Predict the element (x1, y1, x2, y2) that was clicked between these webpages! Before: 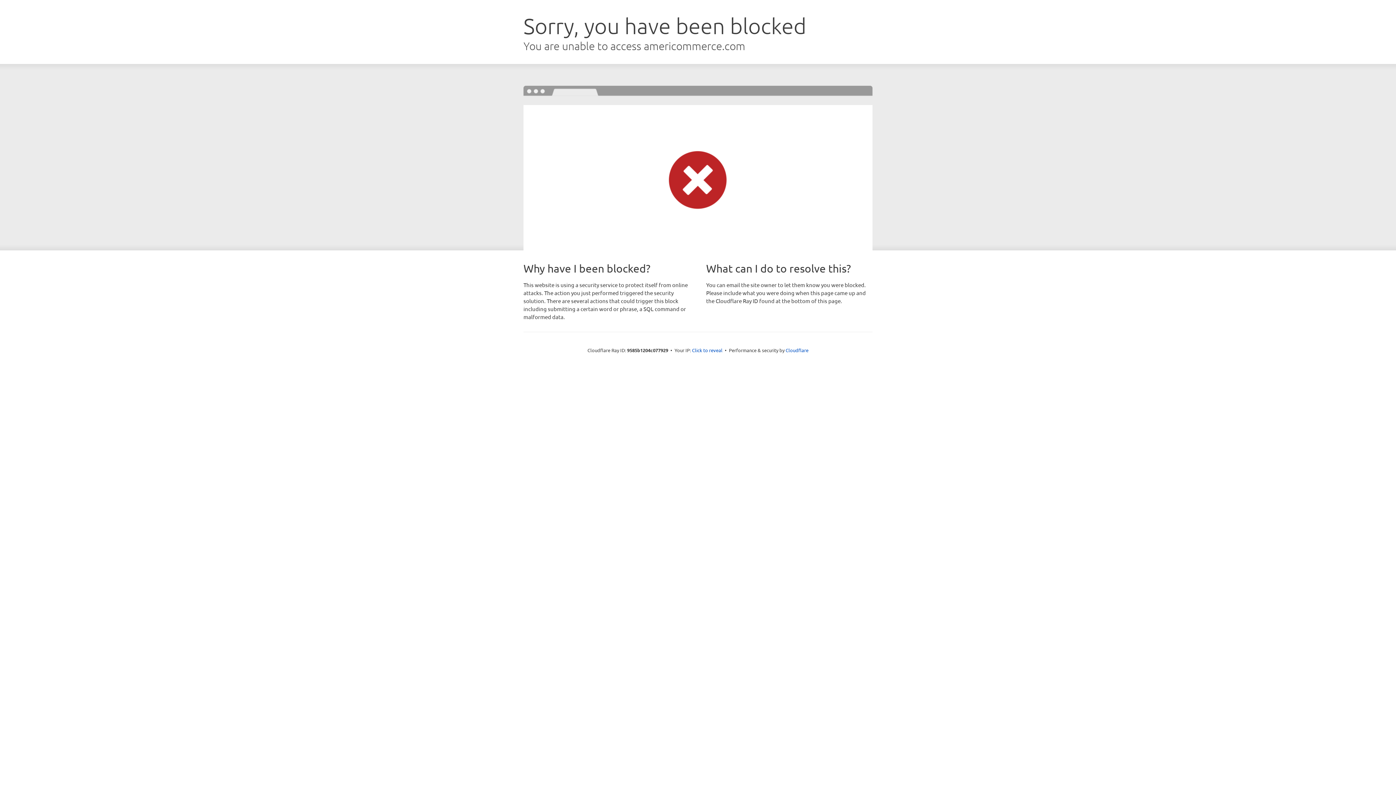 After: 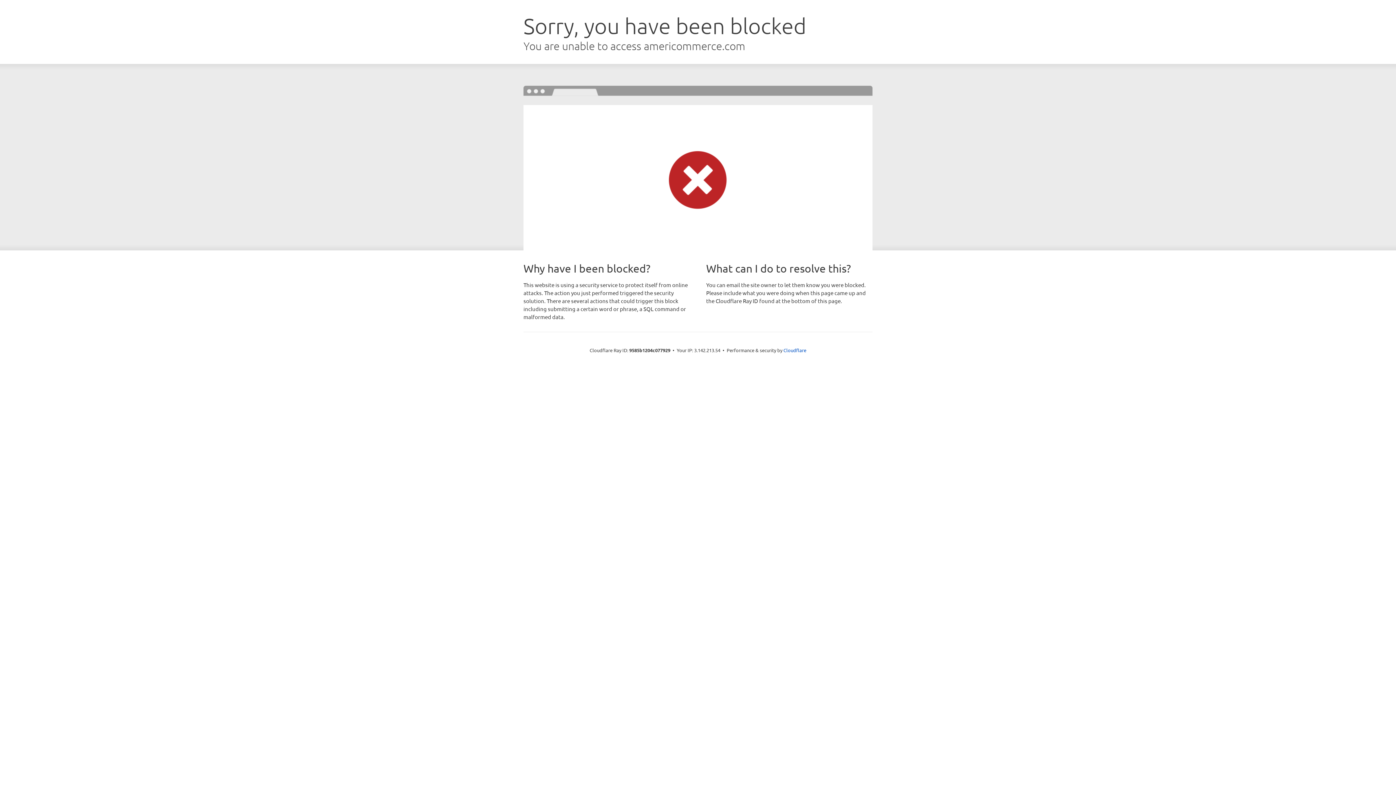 Action: bbox: (692, 346, 722, 353) label: Click to reveal